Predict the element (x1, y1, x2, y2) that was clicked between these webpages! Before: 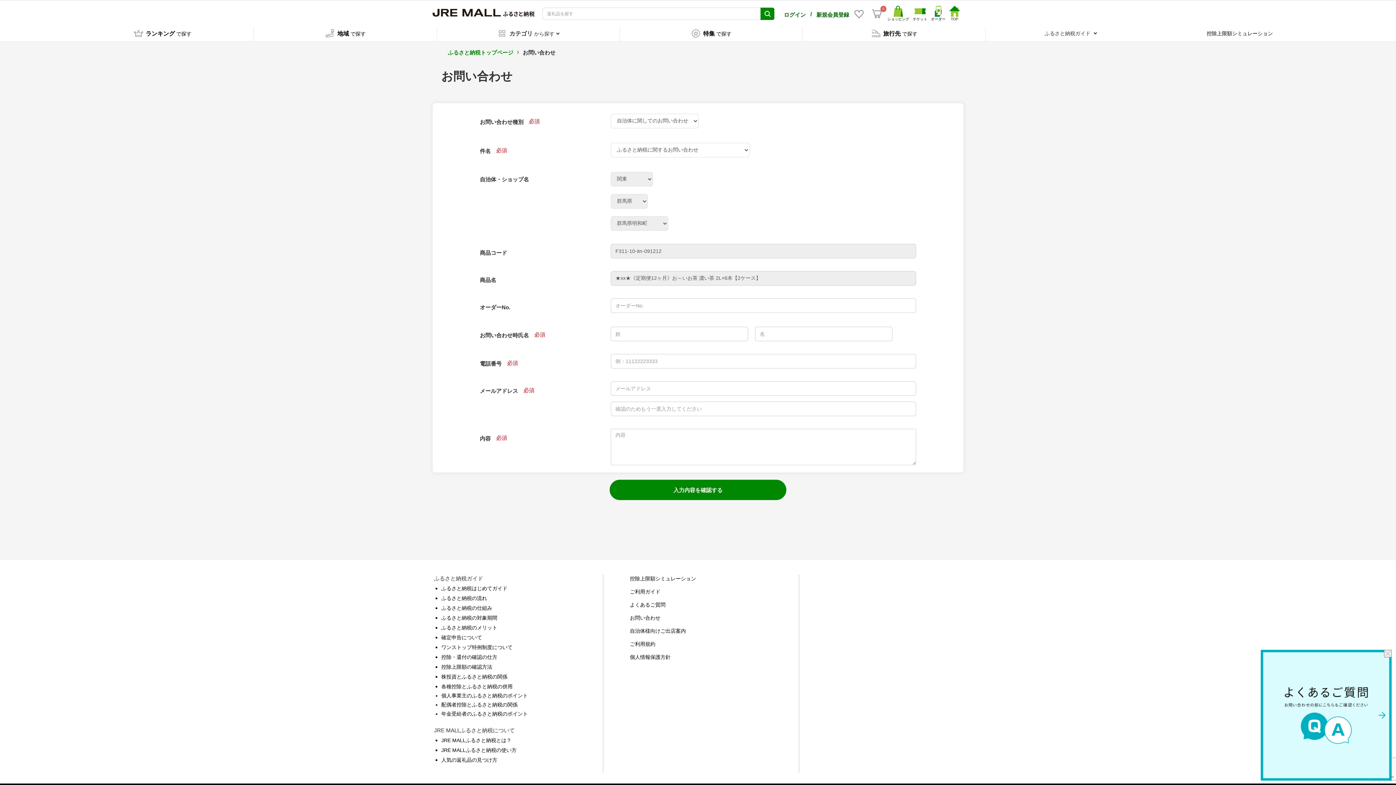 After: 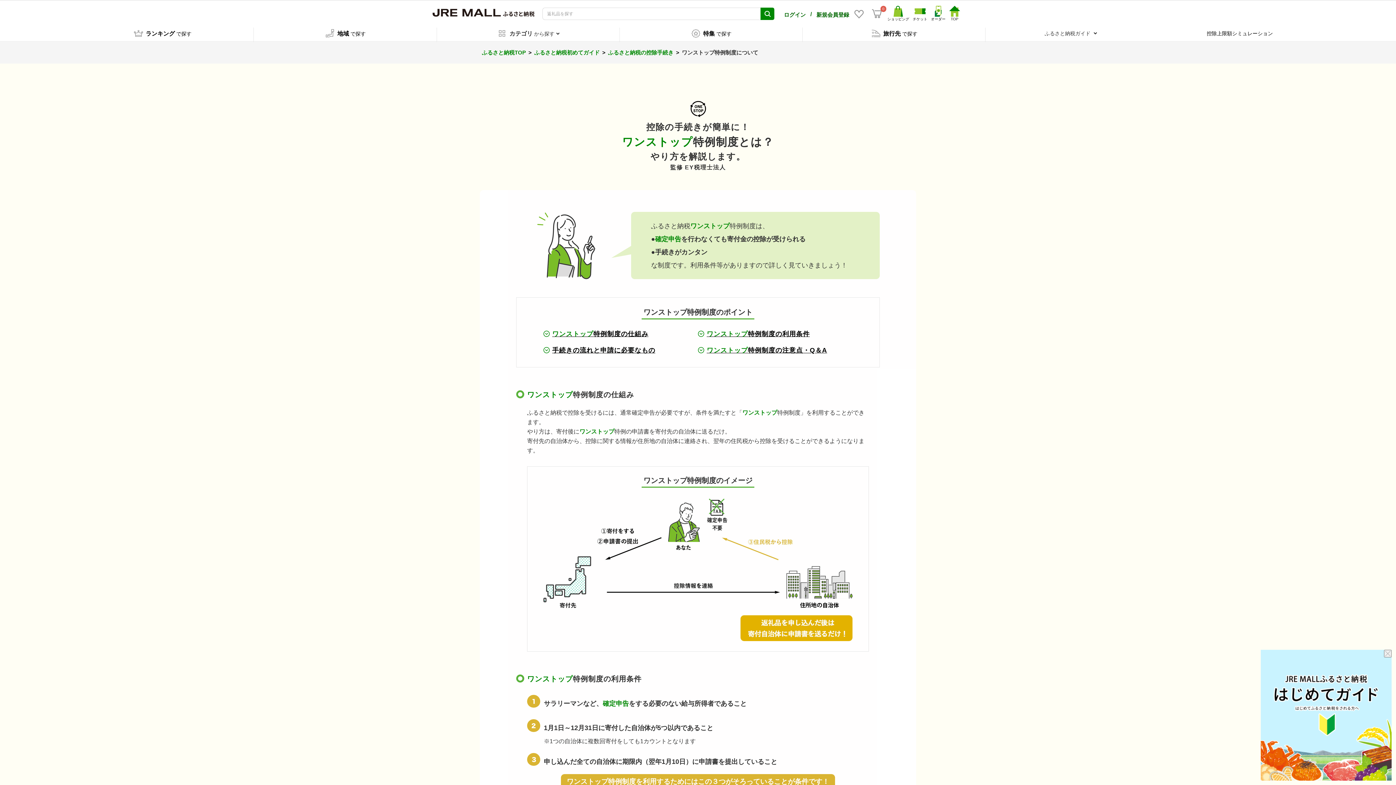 Action: bbox: (441, 644, 528, 651) label: ワンストップ特例制度について